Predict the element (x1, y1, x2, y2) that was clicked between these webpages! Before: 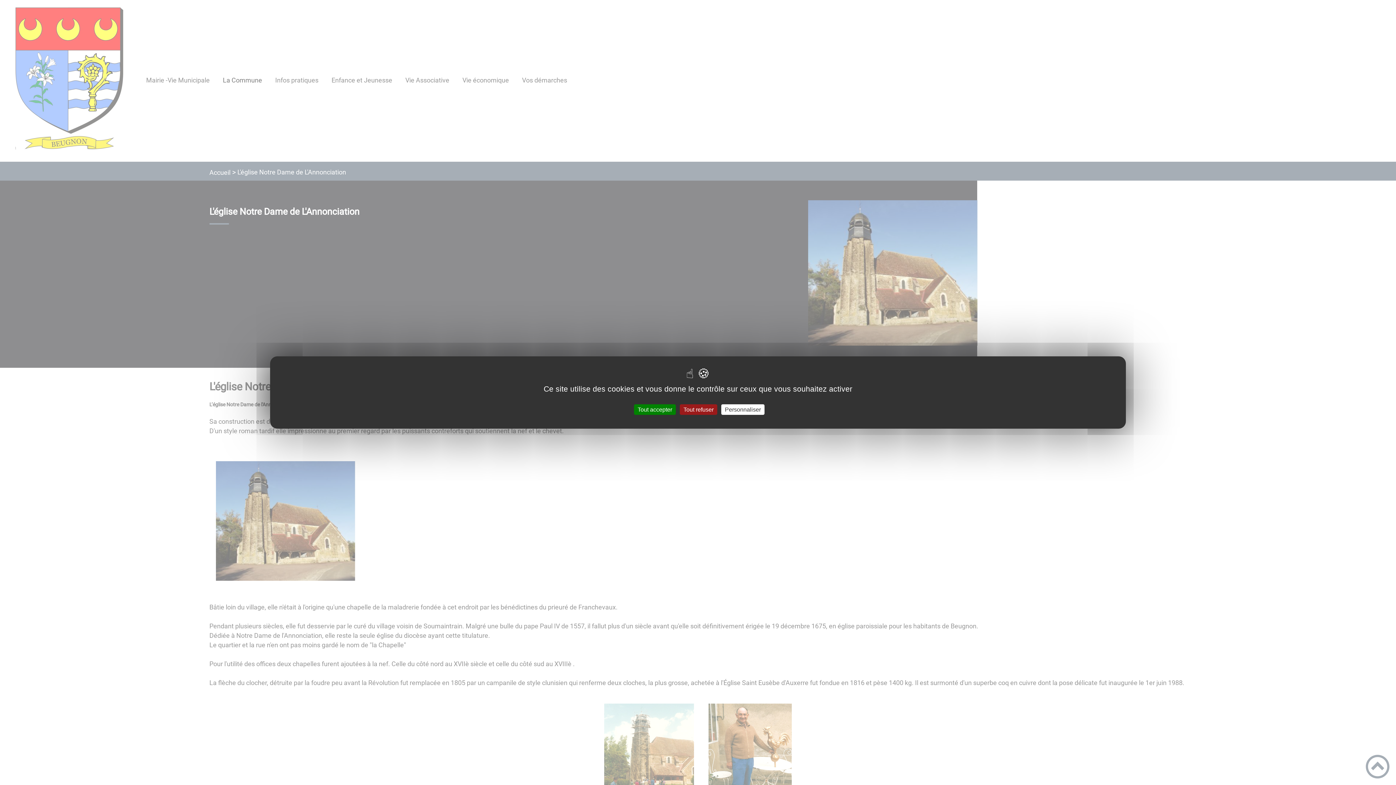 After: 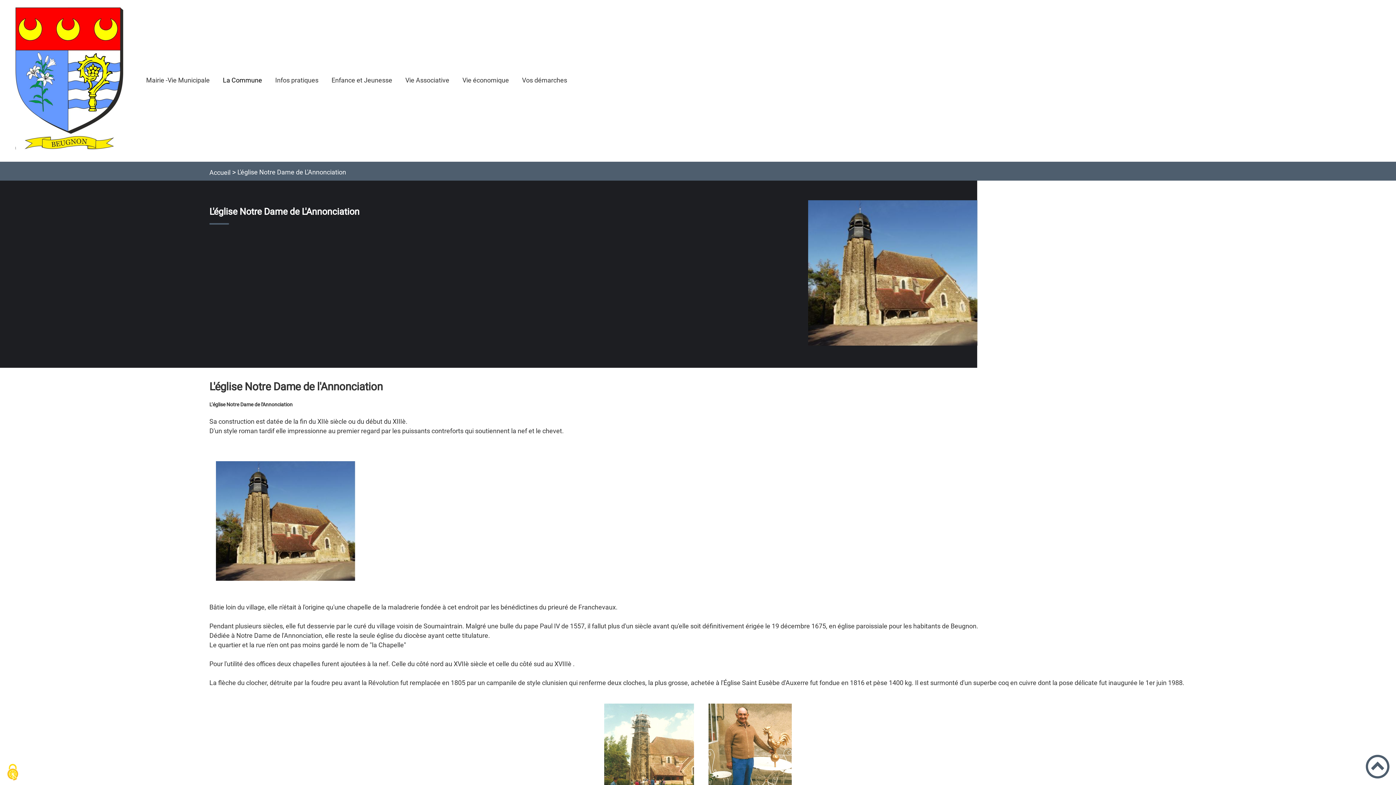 Action: bbox: (680, 404, 717, 415) label: Tout refuser